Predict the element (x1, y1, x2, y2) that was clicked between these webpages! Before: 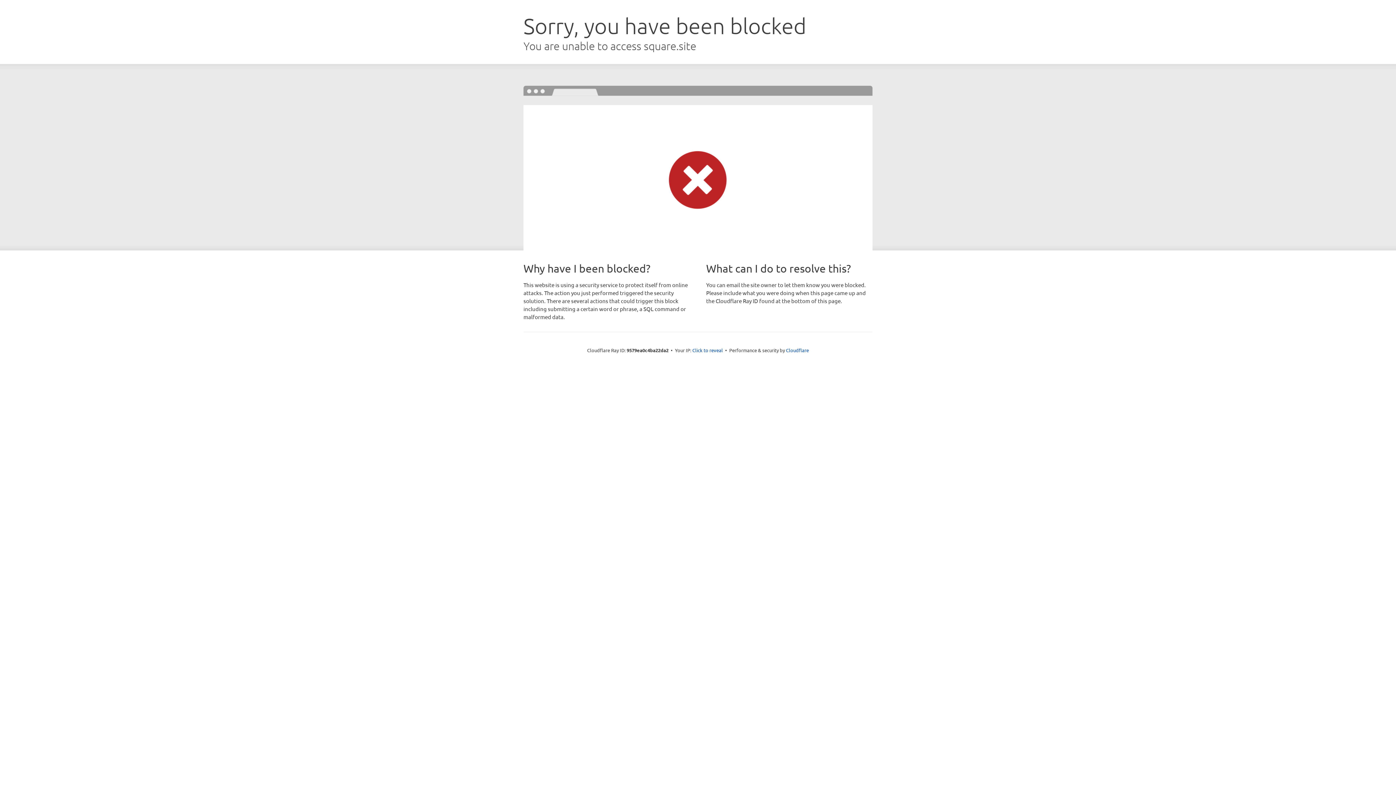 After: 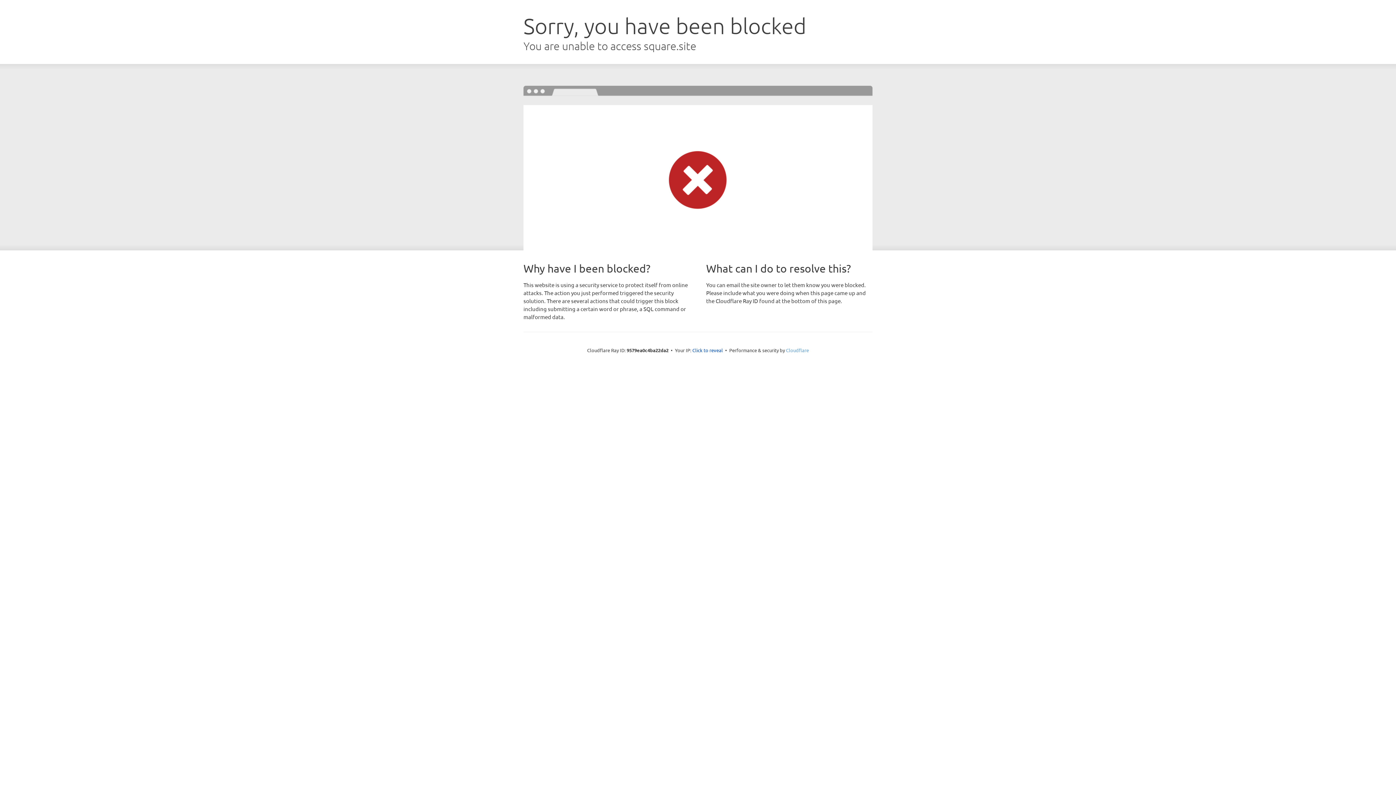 Action: bbox: (786, 347, 809, 353) label: Cloudflare